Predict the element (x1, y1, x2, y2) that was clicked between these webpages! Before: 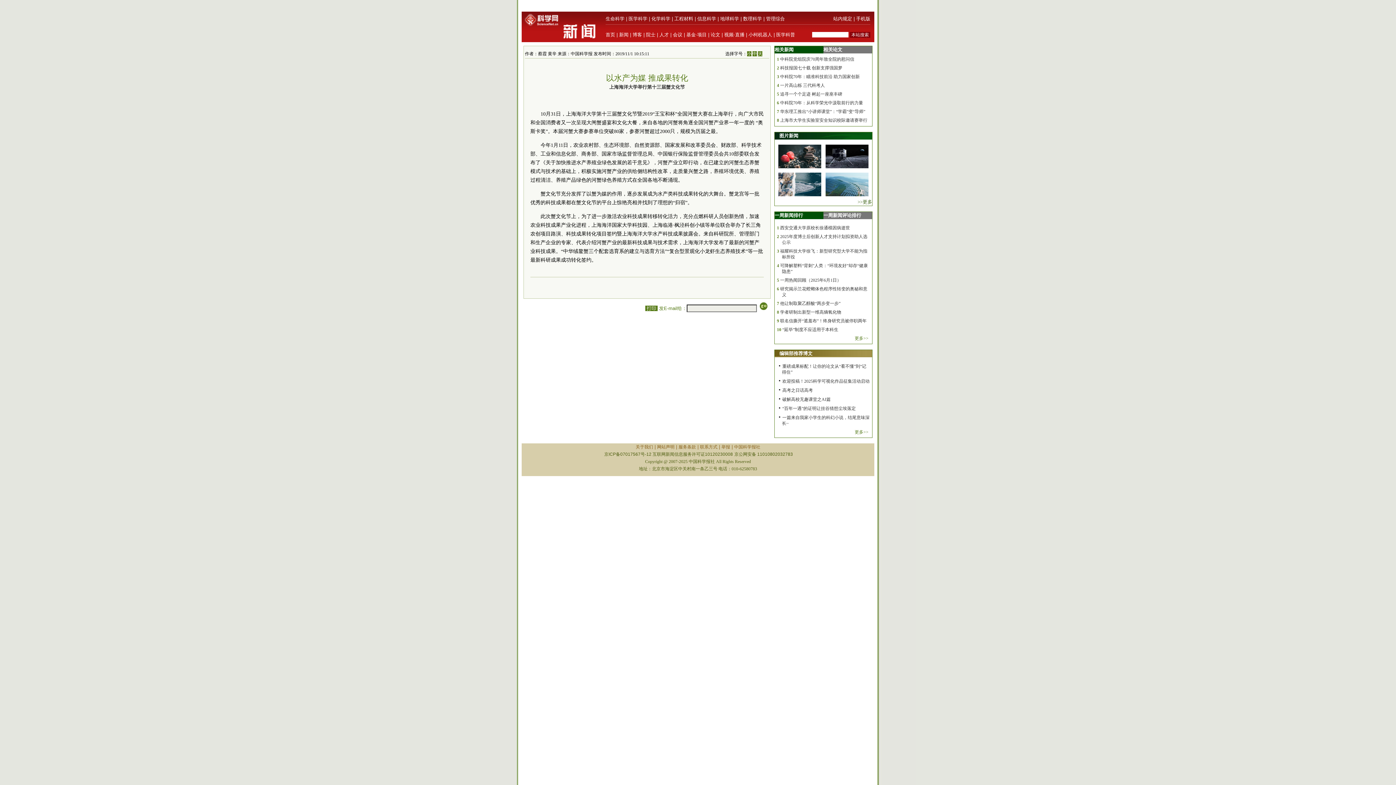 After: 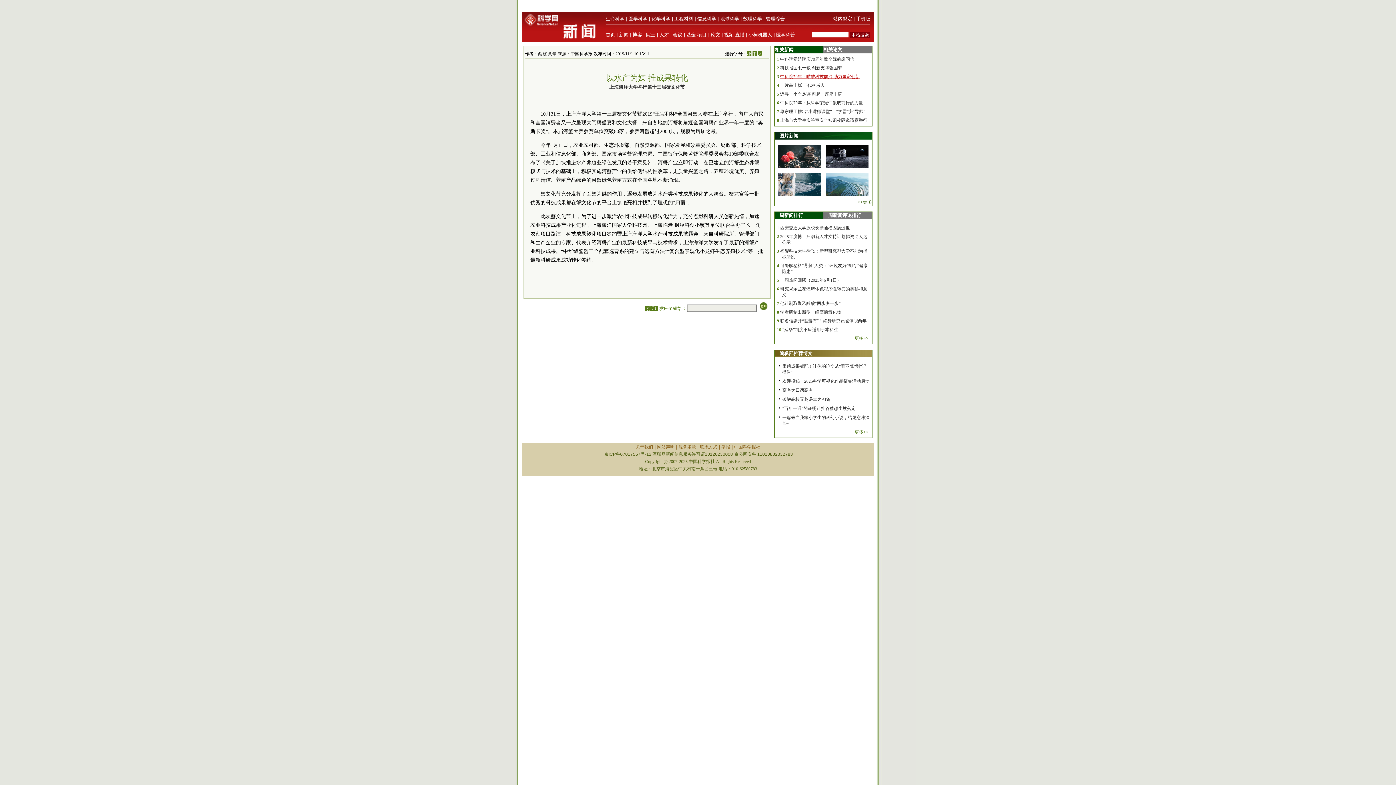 Action: bbox: (780, 74, 860, 79) label: 中科院70年：瞄准科技前沿 助力国家创新